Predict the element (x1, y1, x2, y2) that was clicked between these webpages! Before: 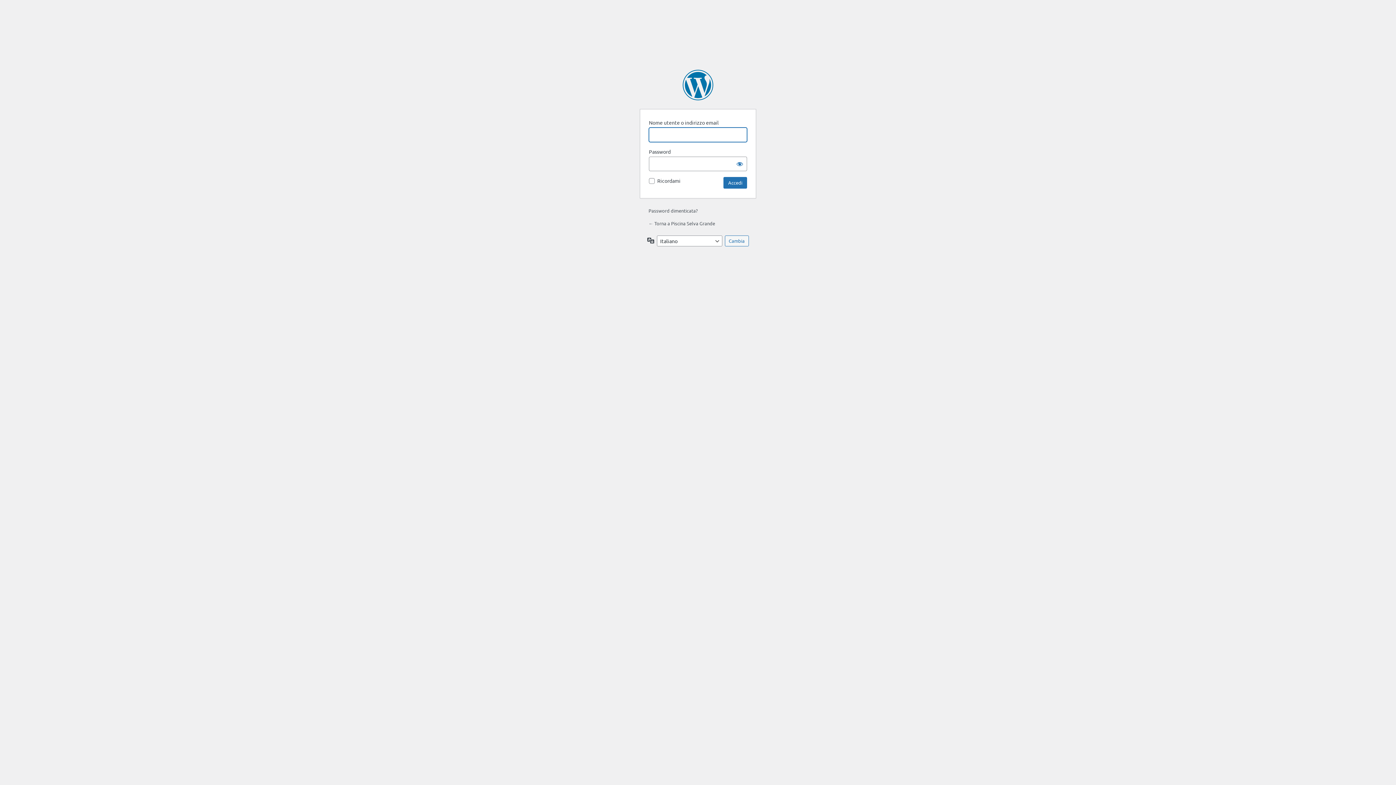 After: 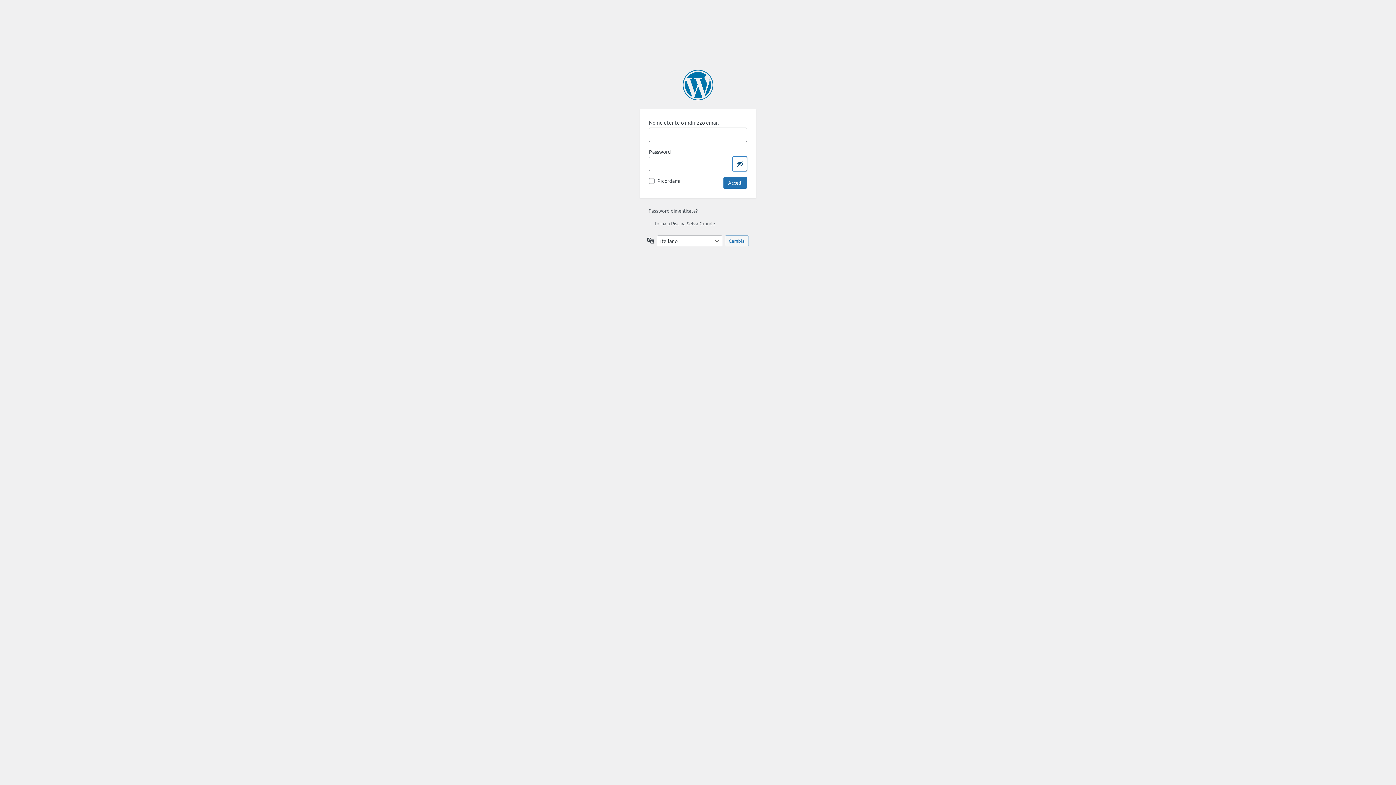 Action: label: Mostra password bbox: (732, 156, 747, 171)